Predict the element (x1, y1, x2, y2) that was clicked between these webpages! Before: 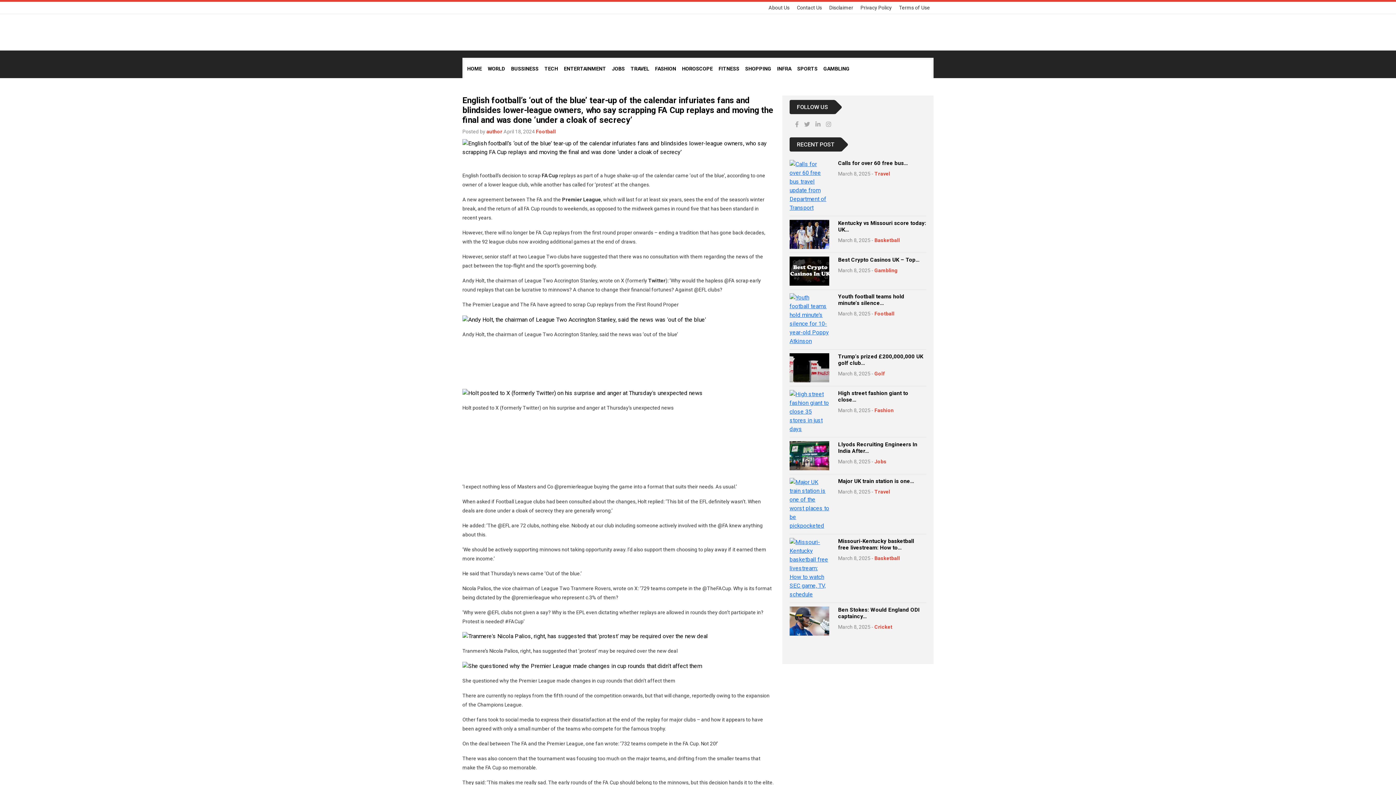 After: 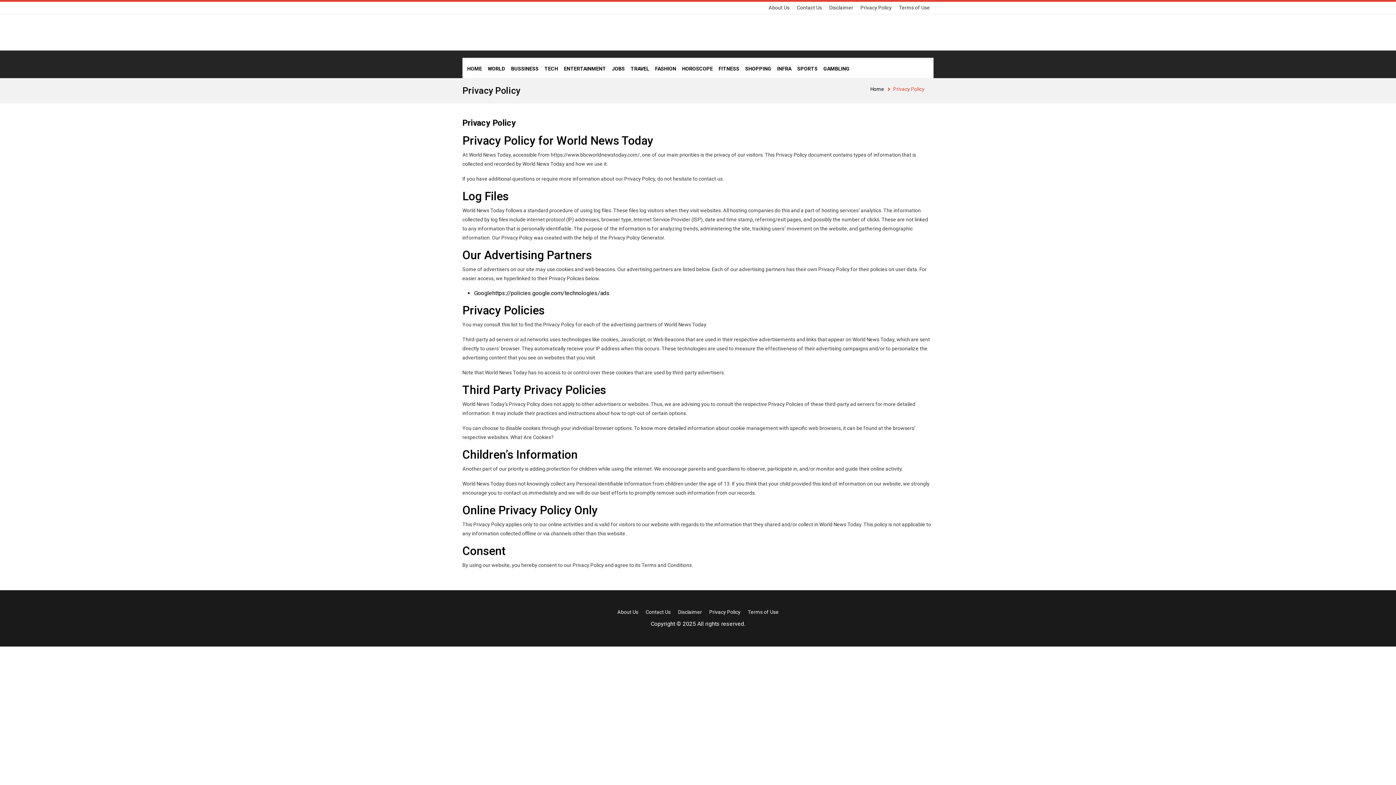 Action: label: Privacy Policy bbox: (860, 4, 892, 10)